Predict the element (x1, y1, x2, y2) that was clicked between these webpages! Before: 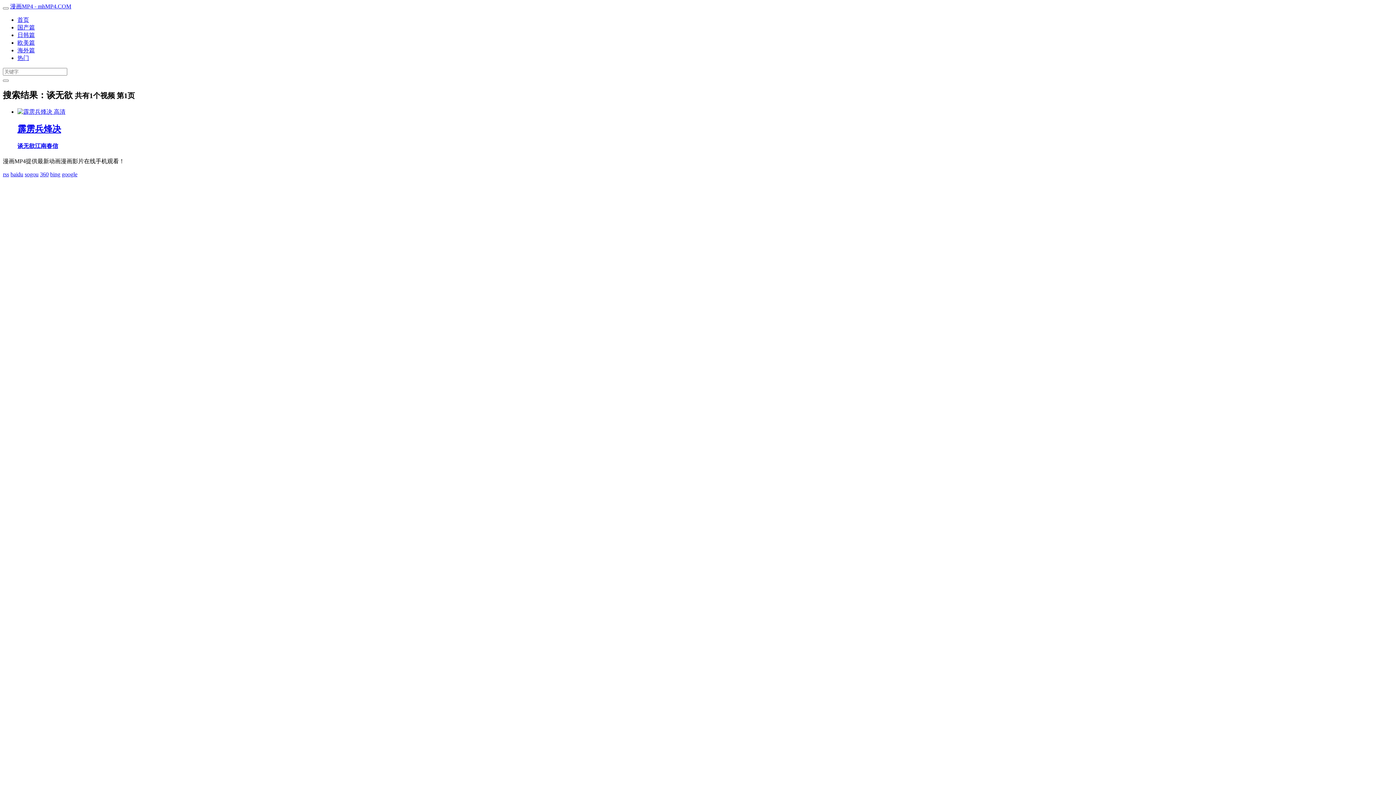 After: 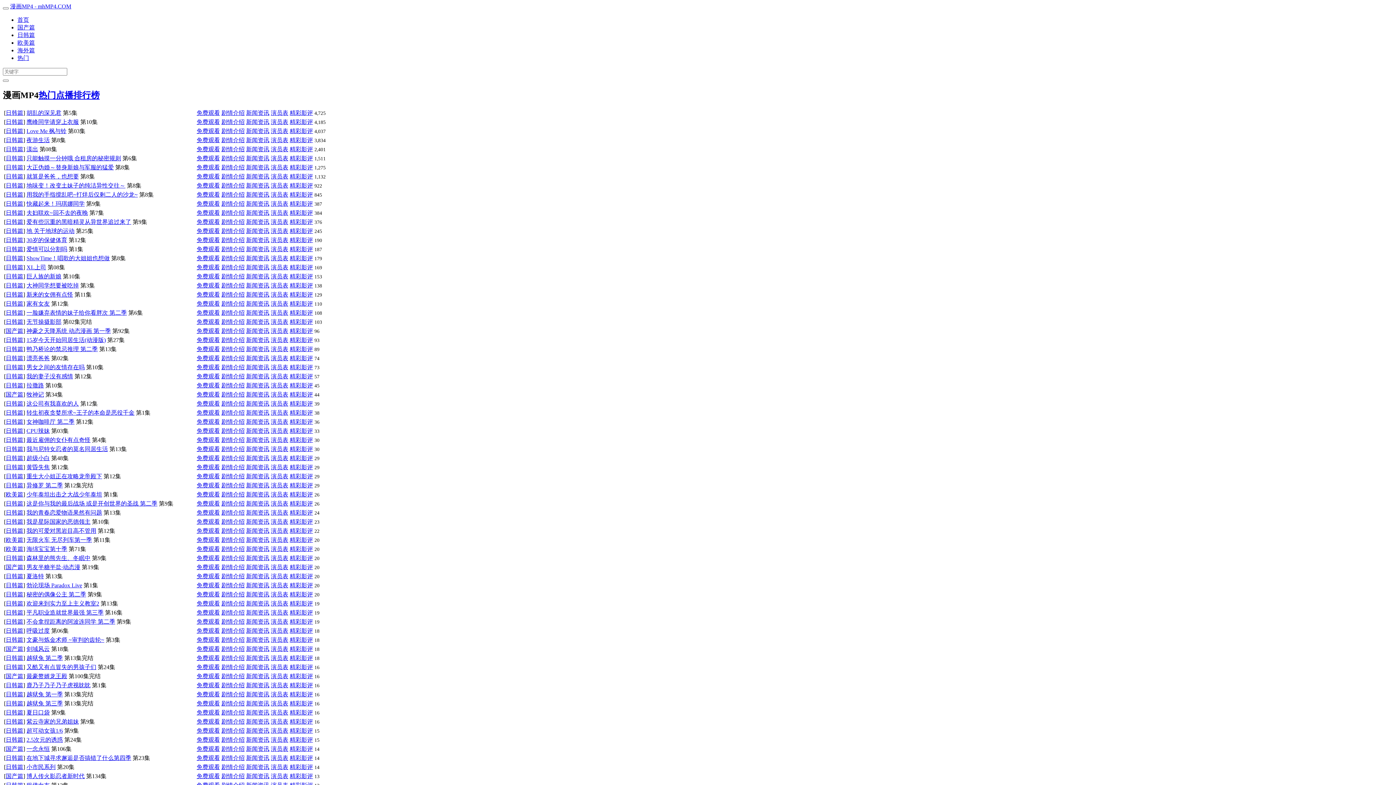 Action: bbox: (17, 54, 29, 61) label: 热门